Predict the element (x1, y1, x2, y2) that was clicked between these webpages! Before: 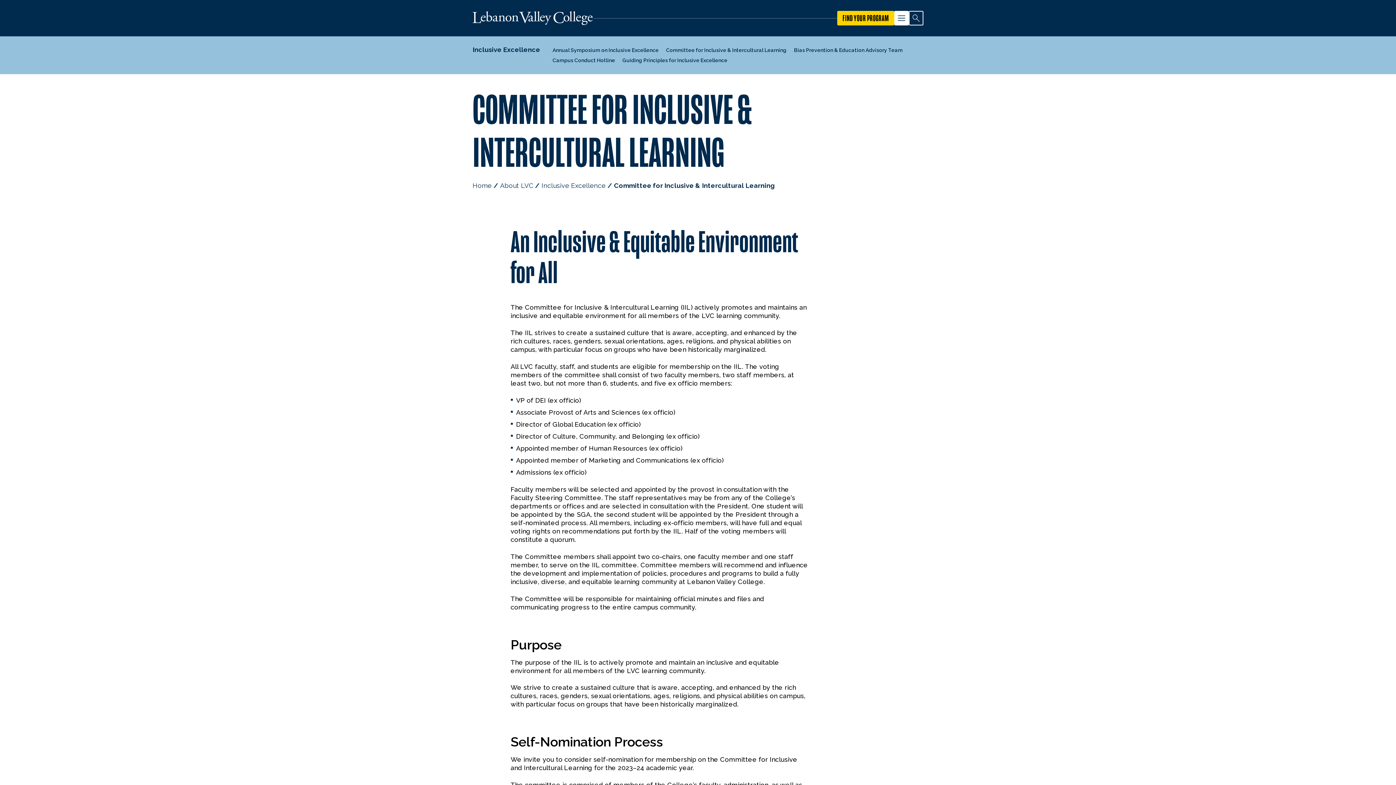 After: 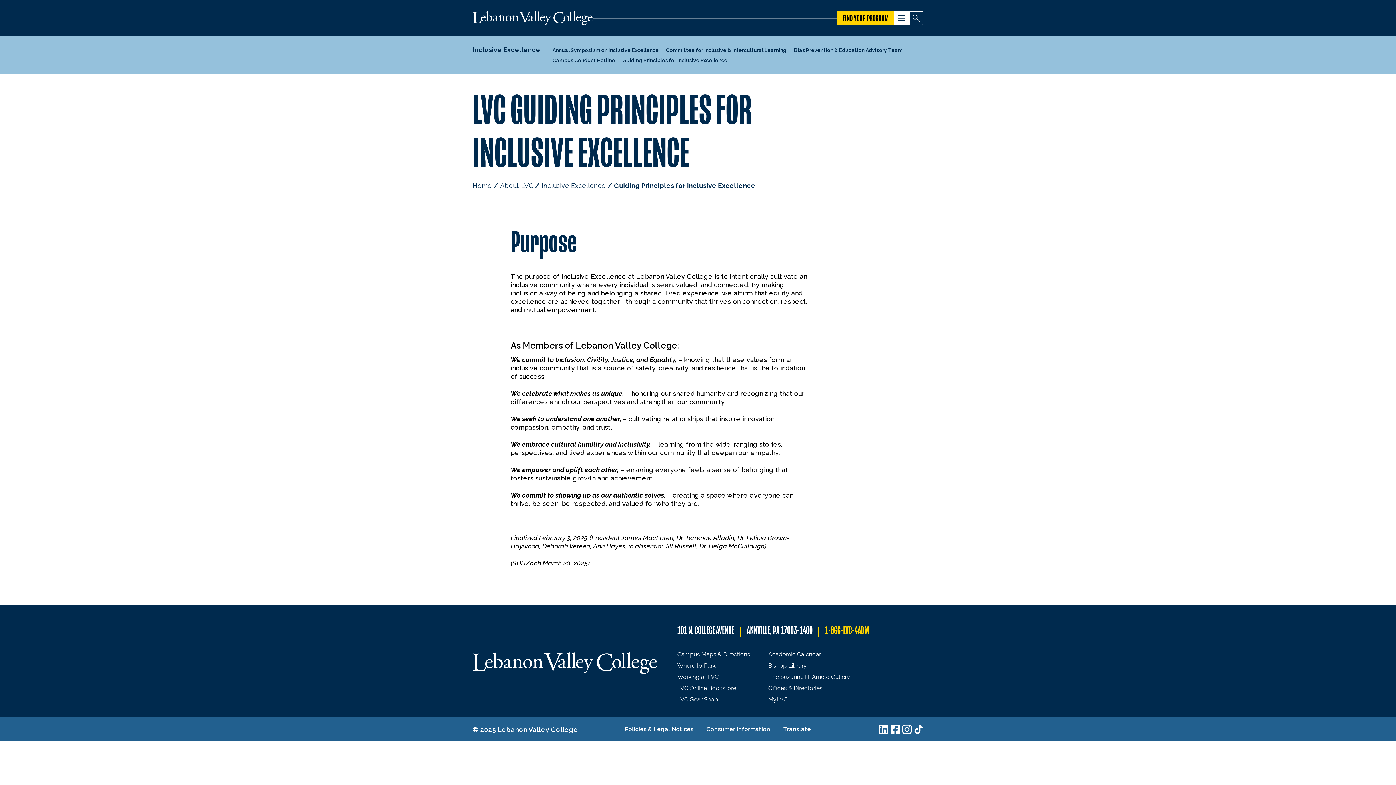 Action: bbox: (618, 55, 731, 65) label: Guiding Principles for Inclusive Excellence